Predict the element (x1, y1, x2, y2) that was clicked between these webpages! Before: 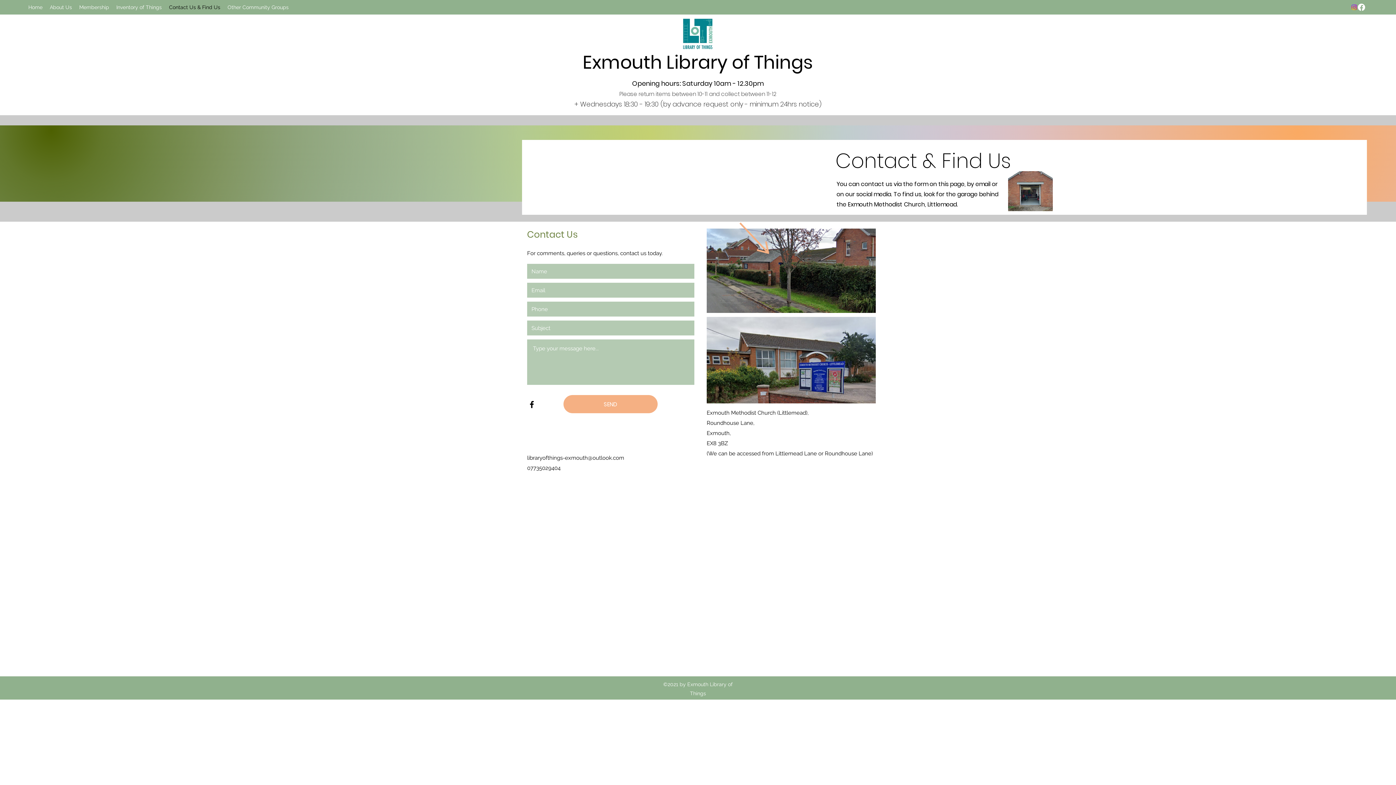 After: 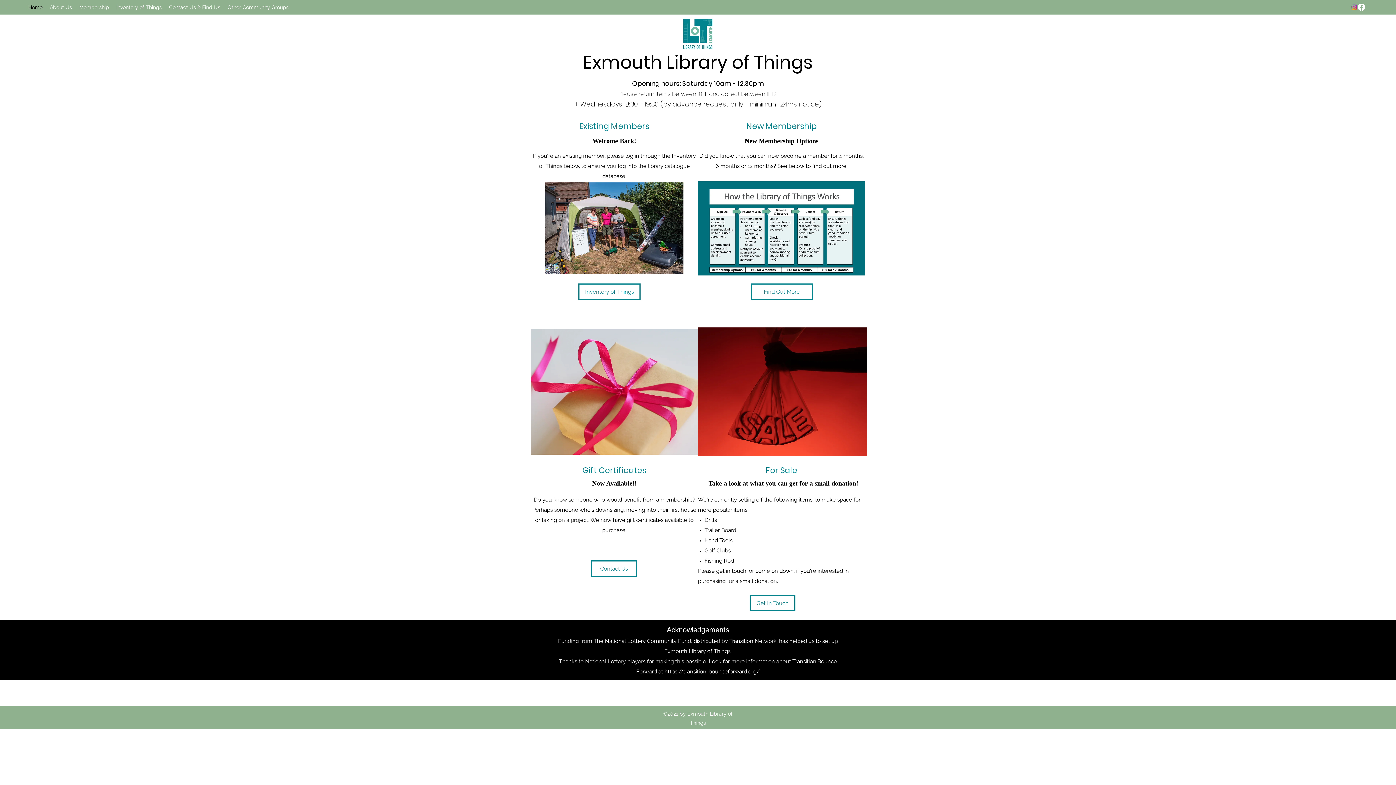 Action: bbox: (681, 17, 714, 50)